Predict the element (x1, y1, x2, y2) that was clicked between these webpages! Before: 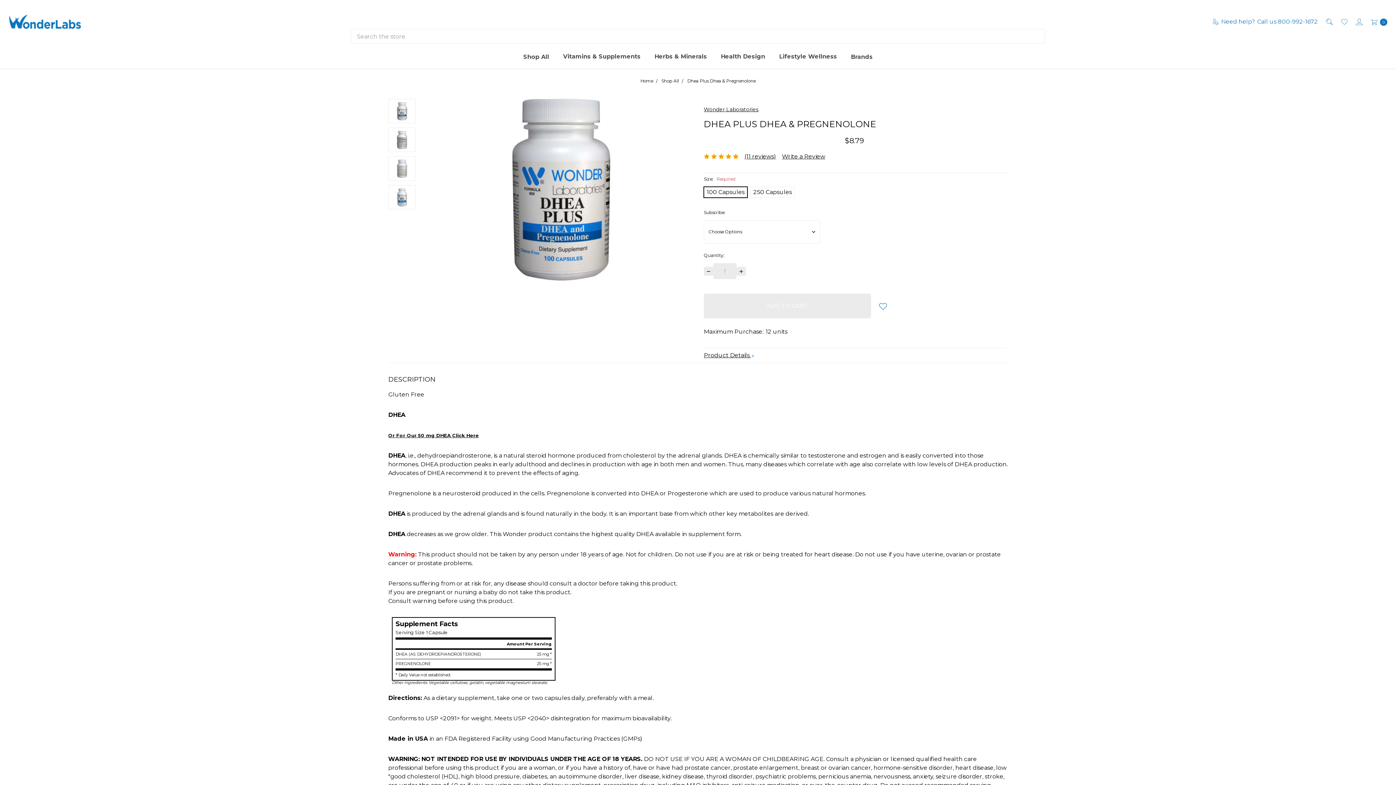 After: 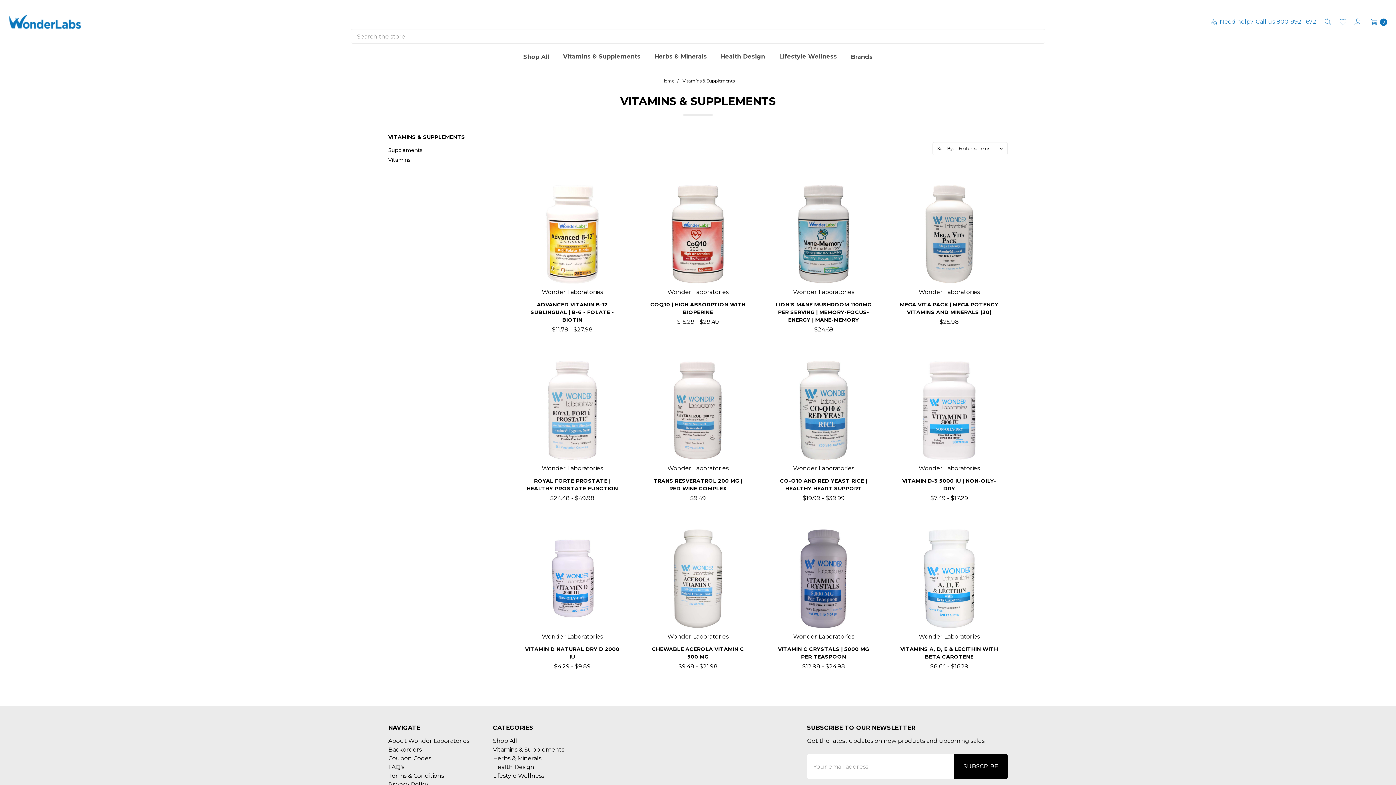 Action: label: Vitamins & Supplements bbox: (556, 45, 647, 68)